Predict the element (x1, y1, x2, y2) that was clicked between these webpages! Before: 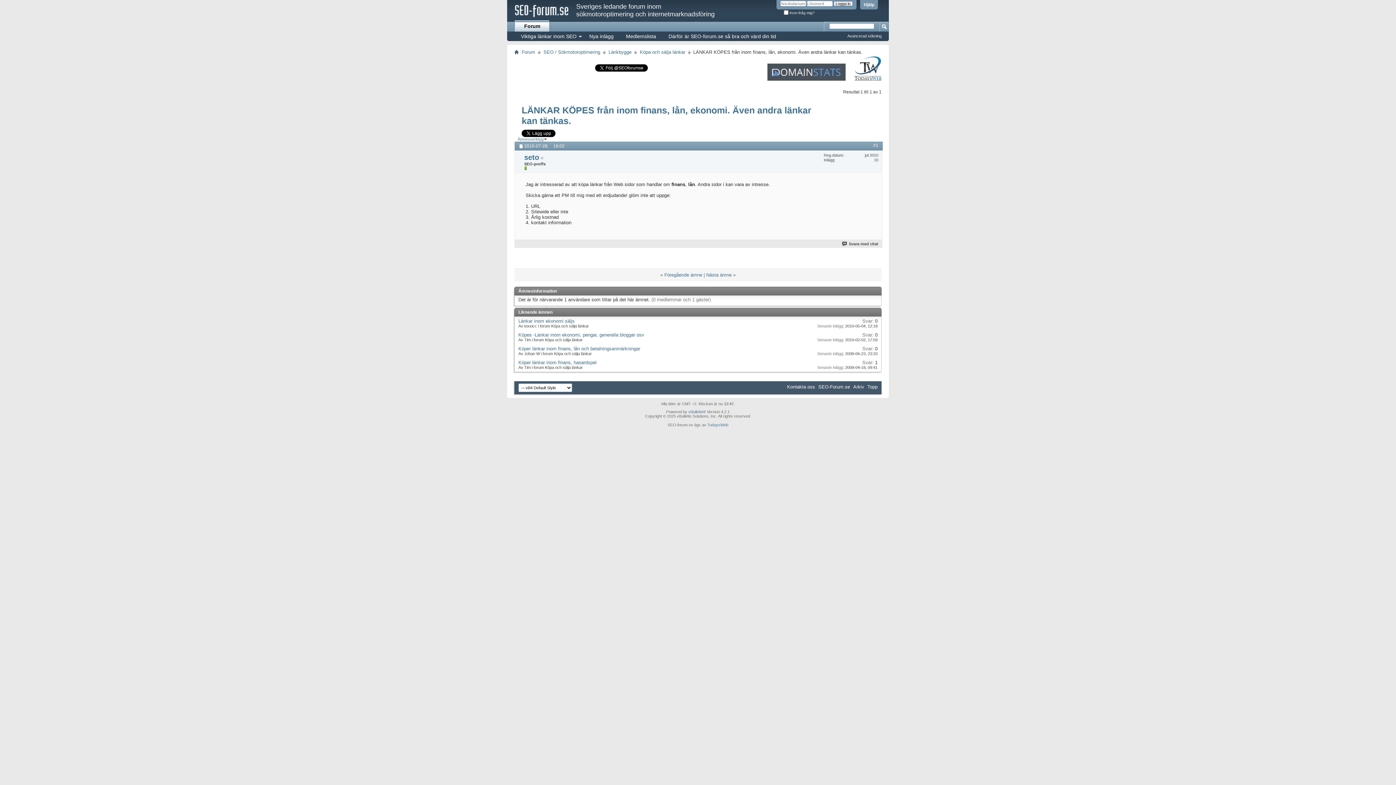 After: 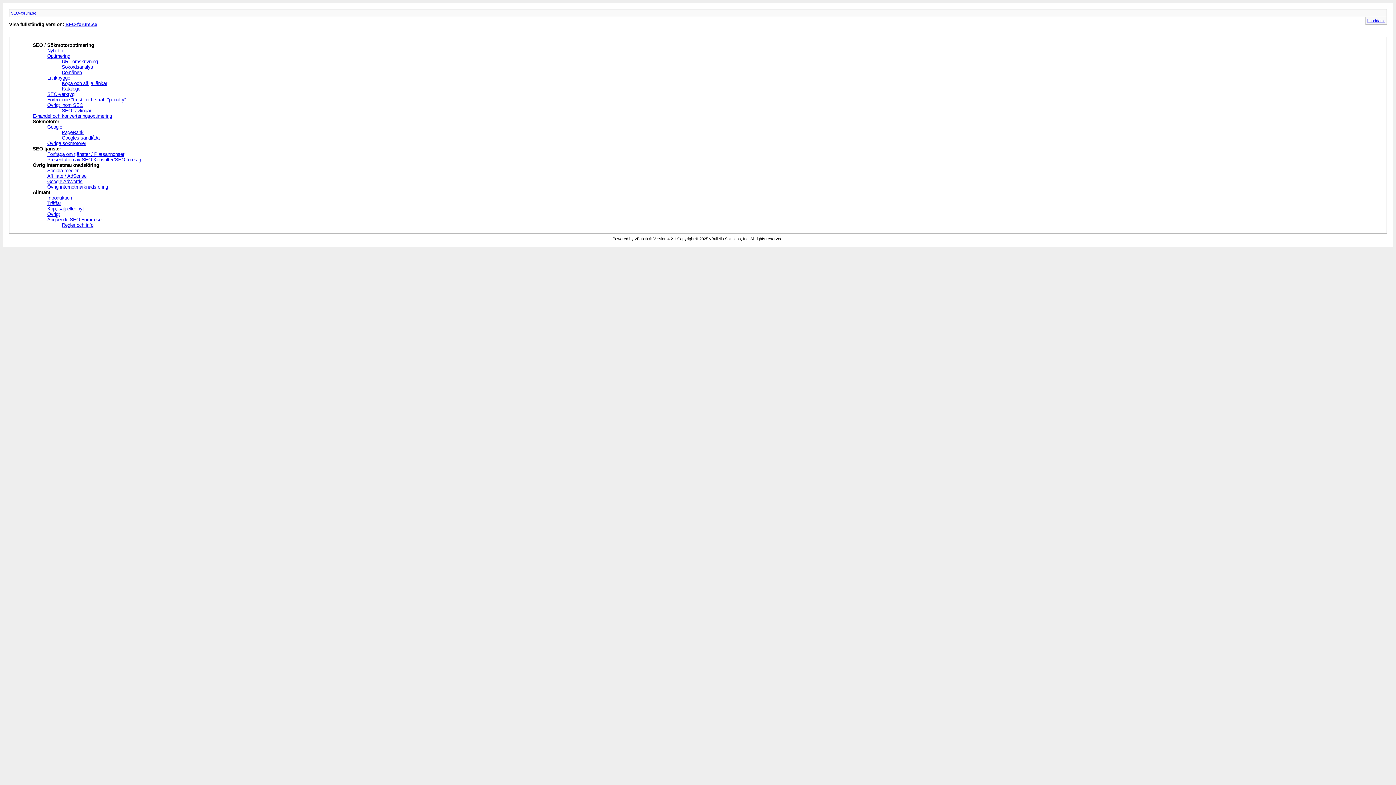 Action: label: Arkiv bbox: (853, 384, 864, 389)